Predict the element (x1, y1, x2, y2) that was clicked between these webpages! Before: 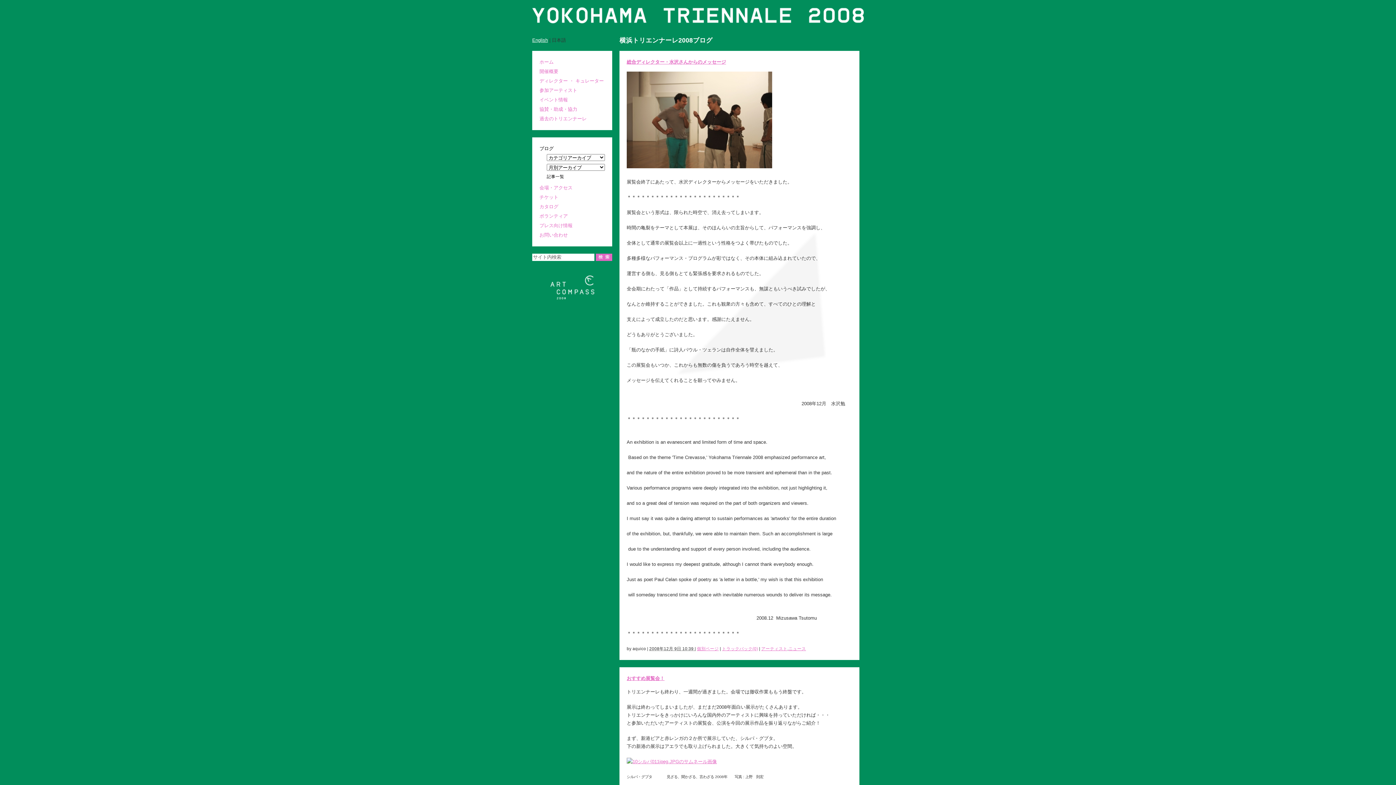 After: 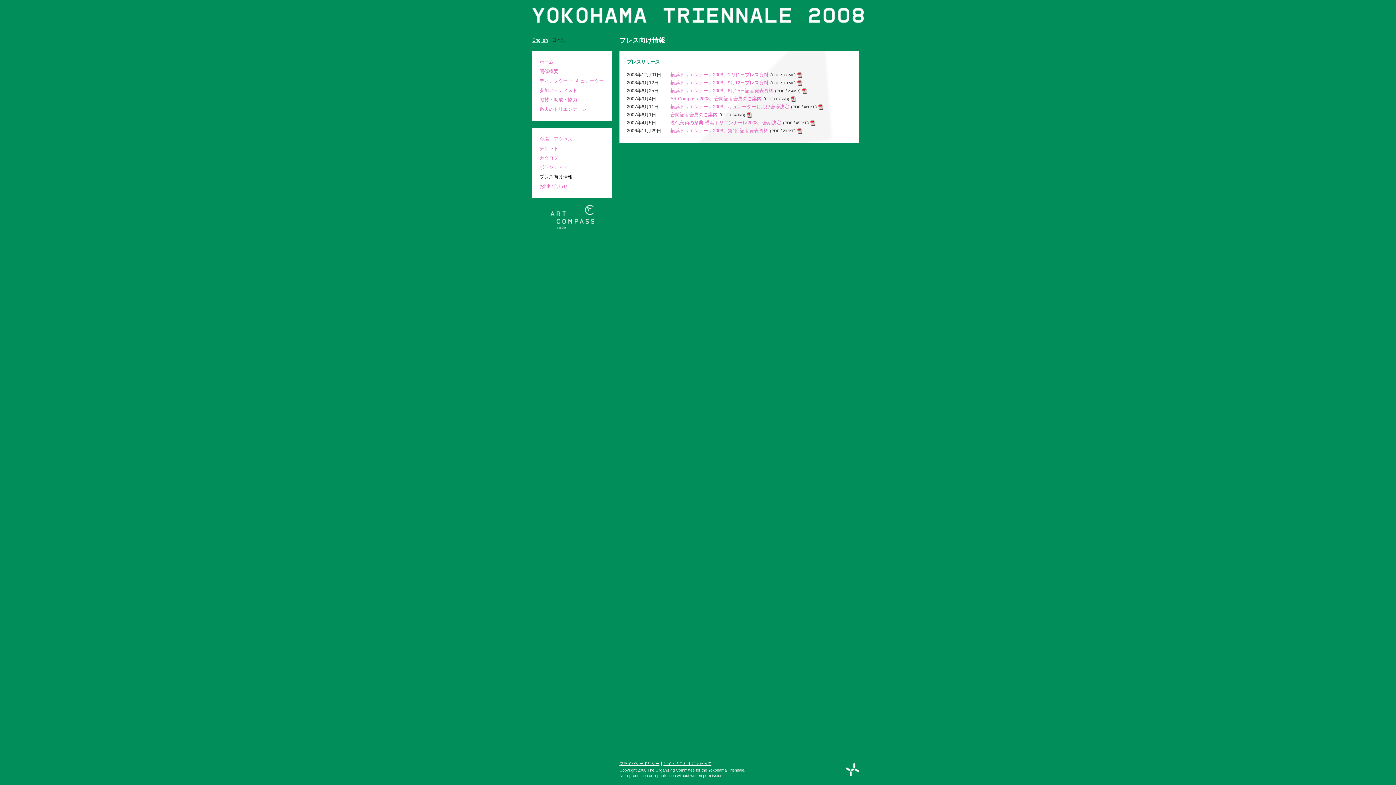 Action: label: プレス向け情報 bbox: (532, 221, 612, 229)